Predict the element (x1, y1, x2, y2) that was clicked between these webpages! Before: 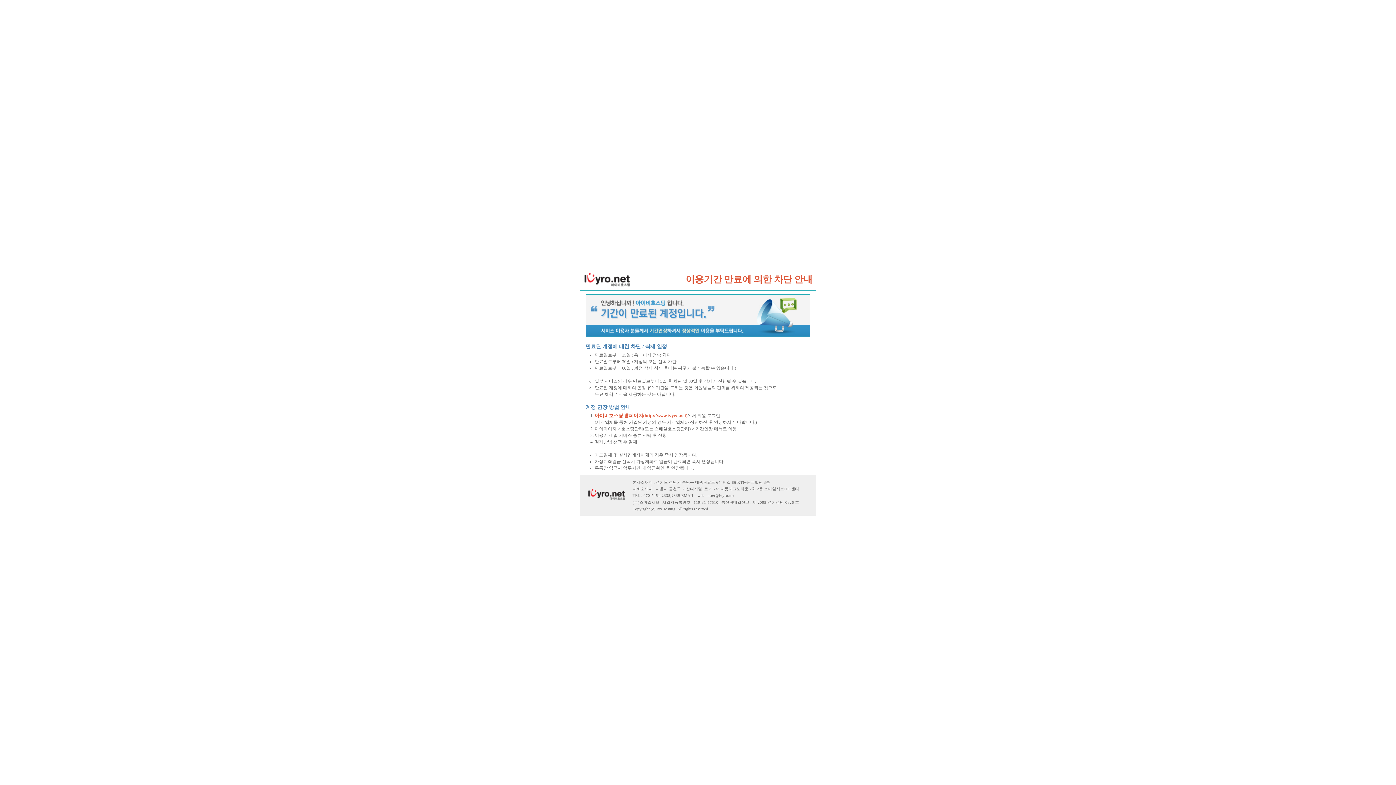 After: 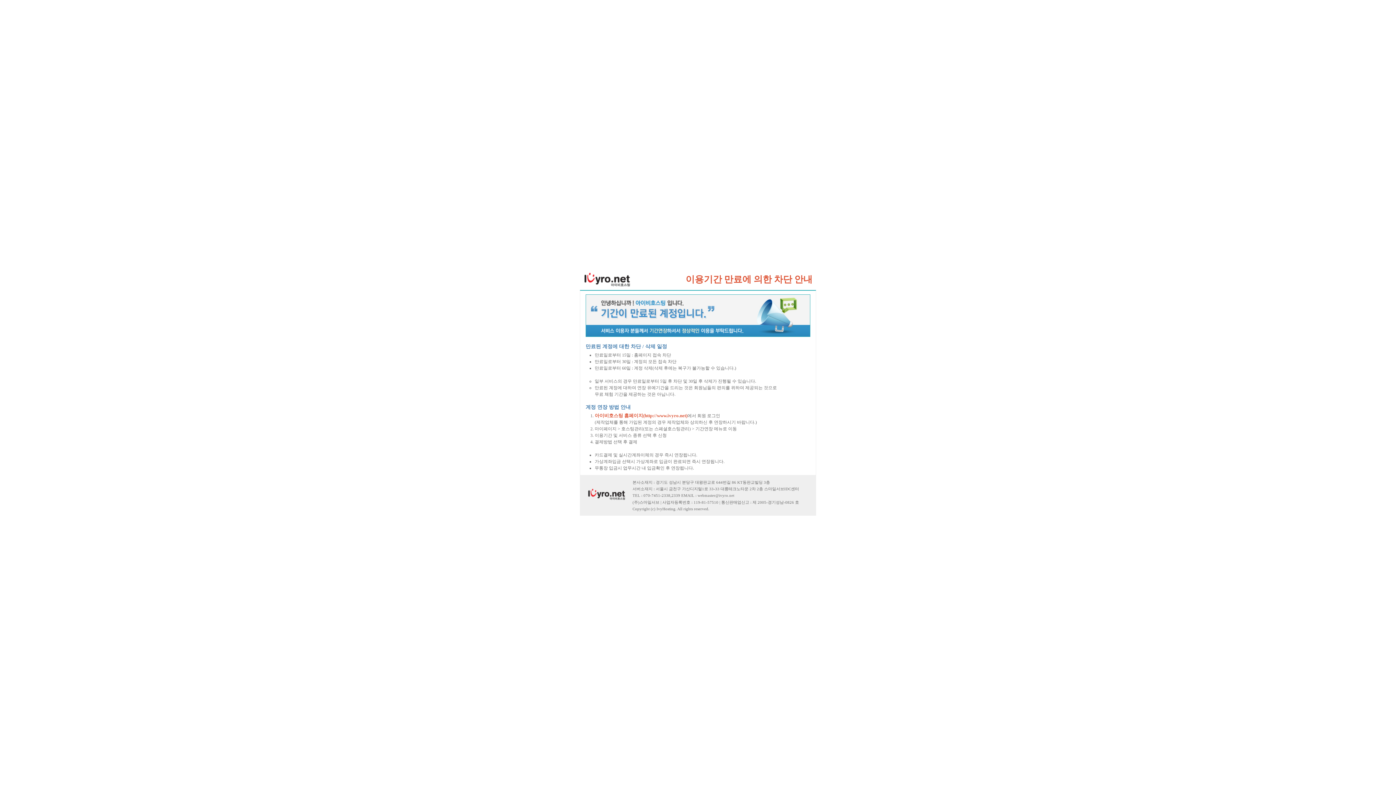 Action: bbox: (594, 413, 687, 418) label: 아이비호스팅 홈페이지(http://www.ivyro.net)